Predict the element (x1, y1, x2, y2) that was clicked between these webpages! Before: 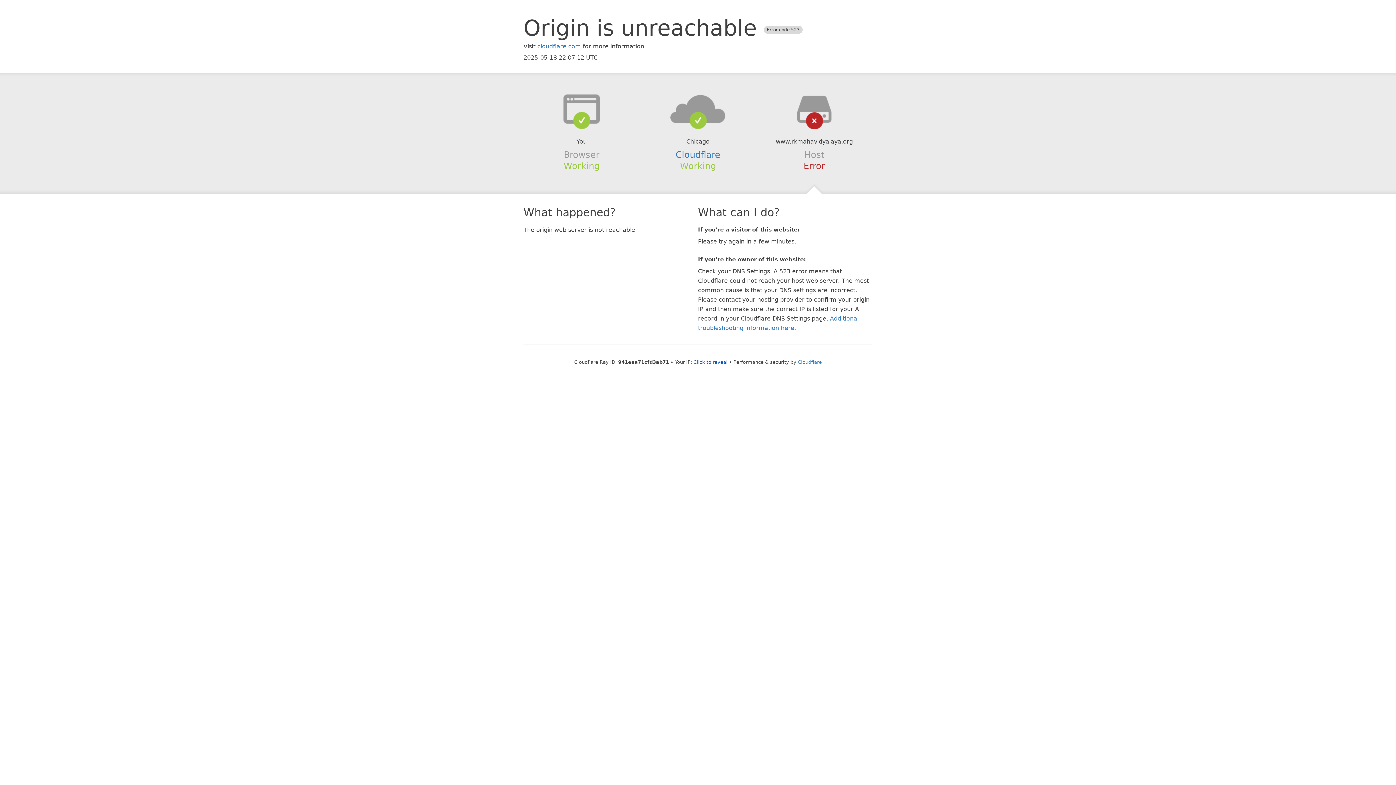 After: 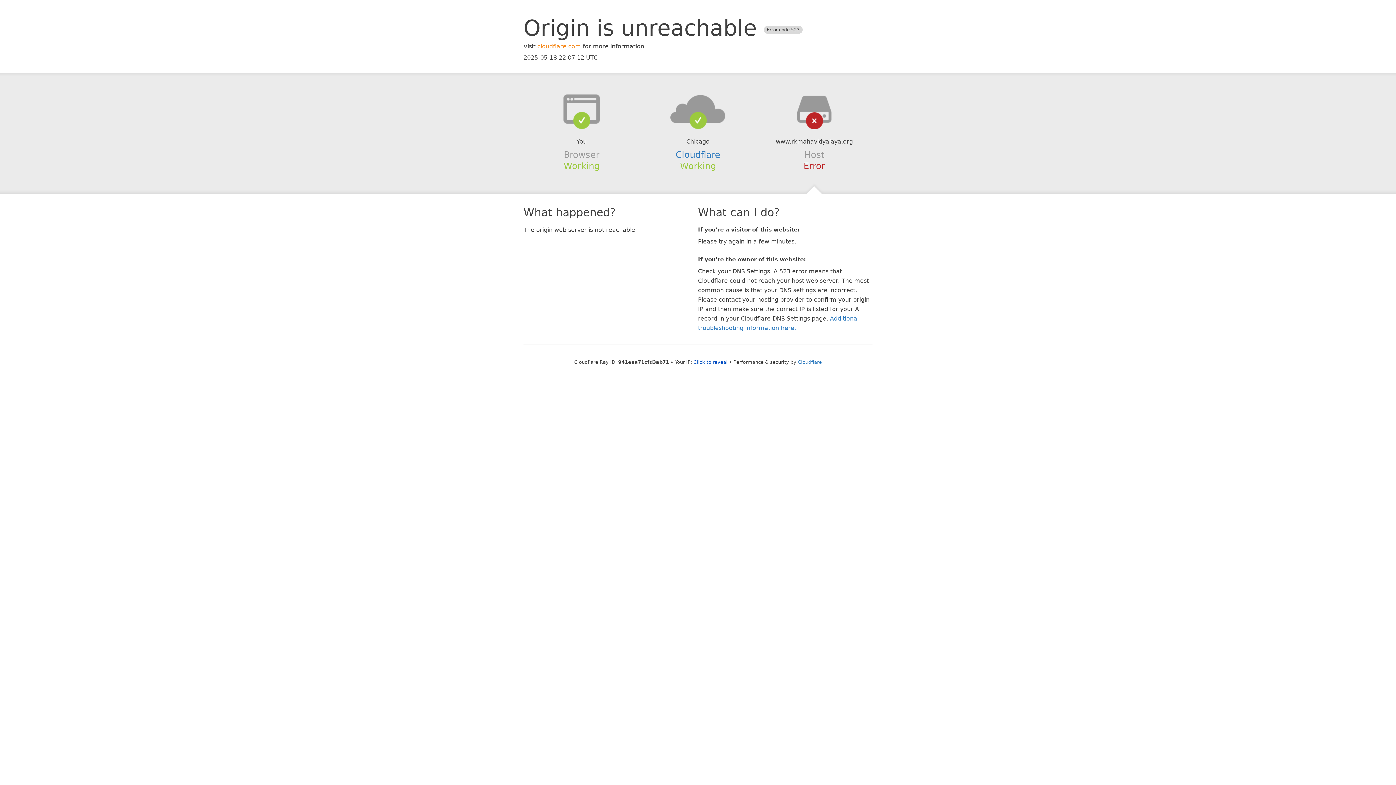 Action: label: cloudflare.com bbox: (537, 42, 581, 49)